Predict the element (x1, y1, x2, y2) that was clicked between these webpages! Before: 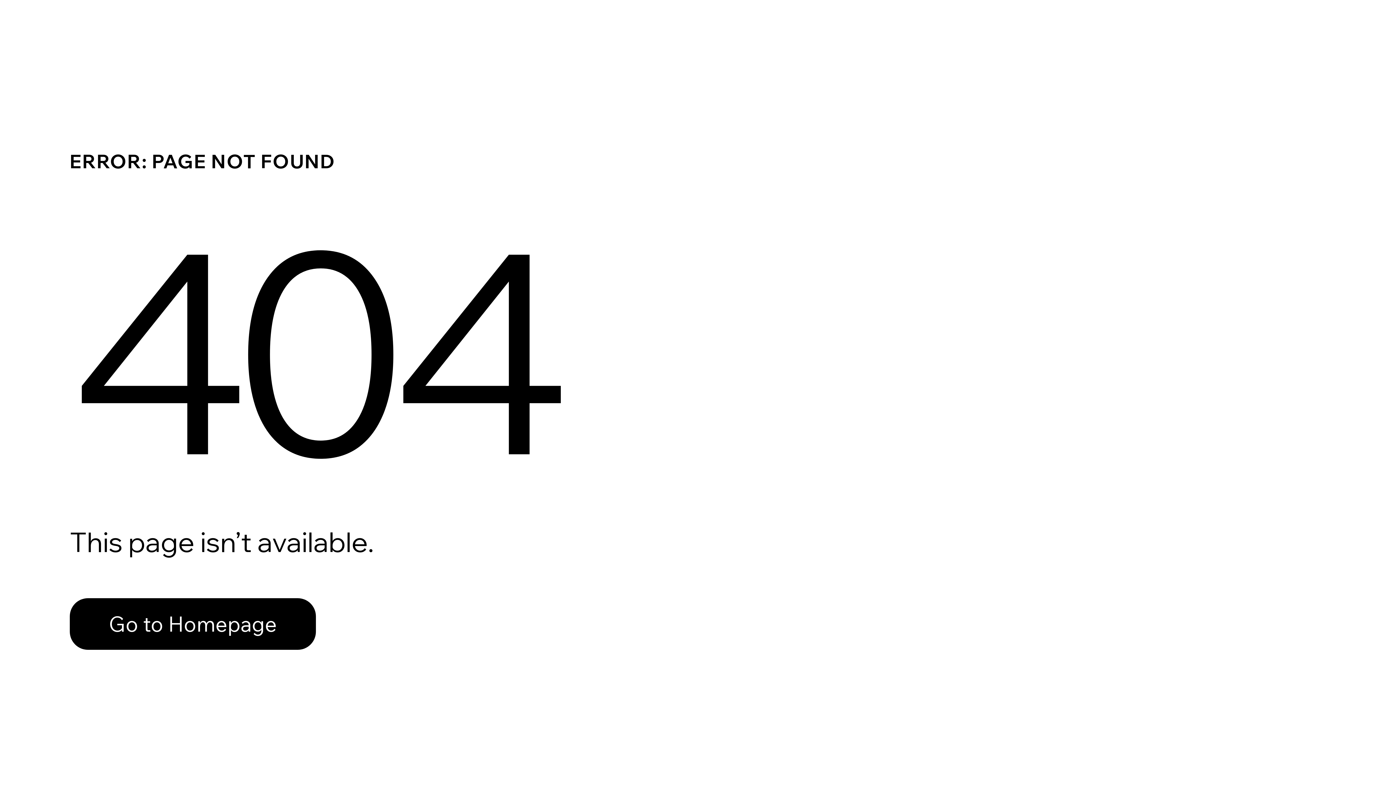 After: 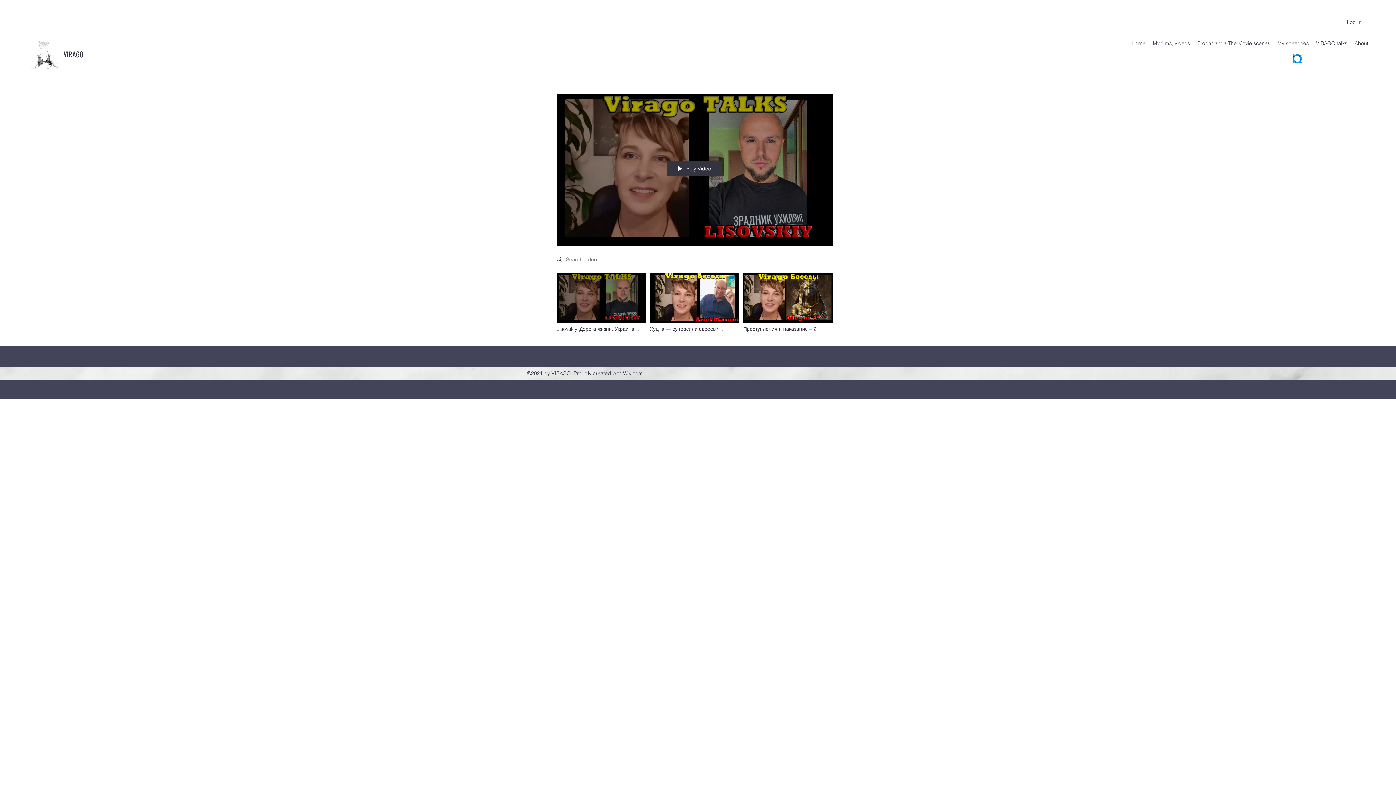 Action: label: Go to Homepage bbox: (69, 582, 768, 659)